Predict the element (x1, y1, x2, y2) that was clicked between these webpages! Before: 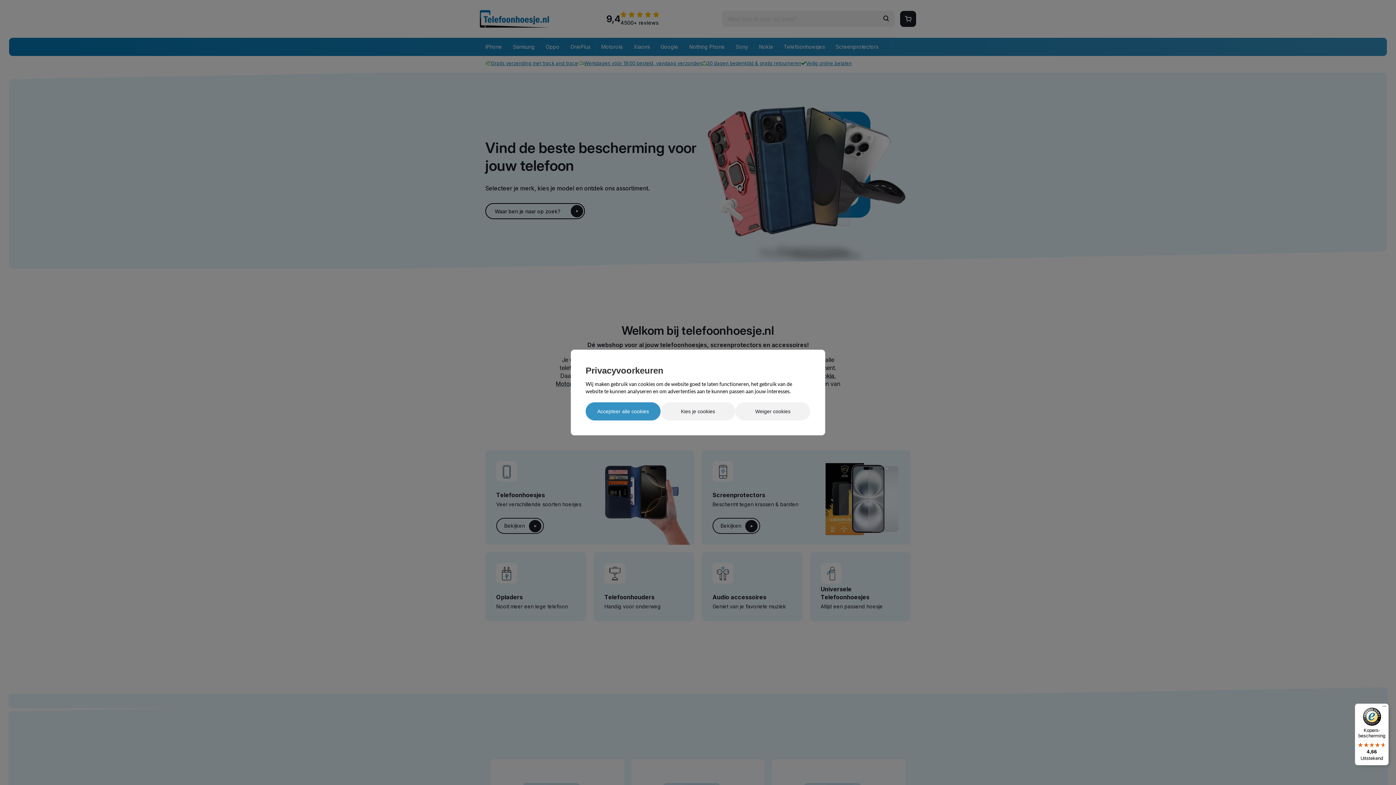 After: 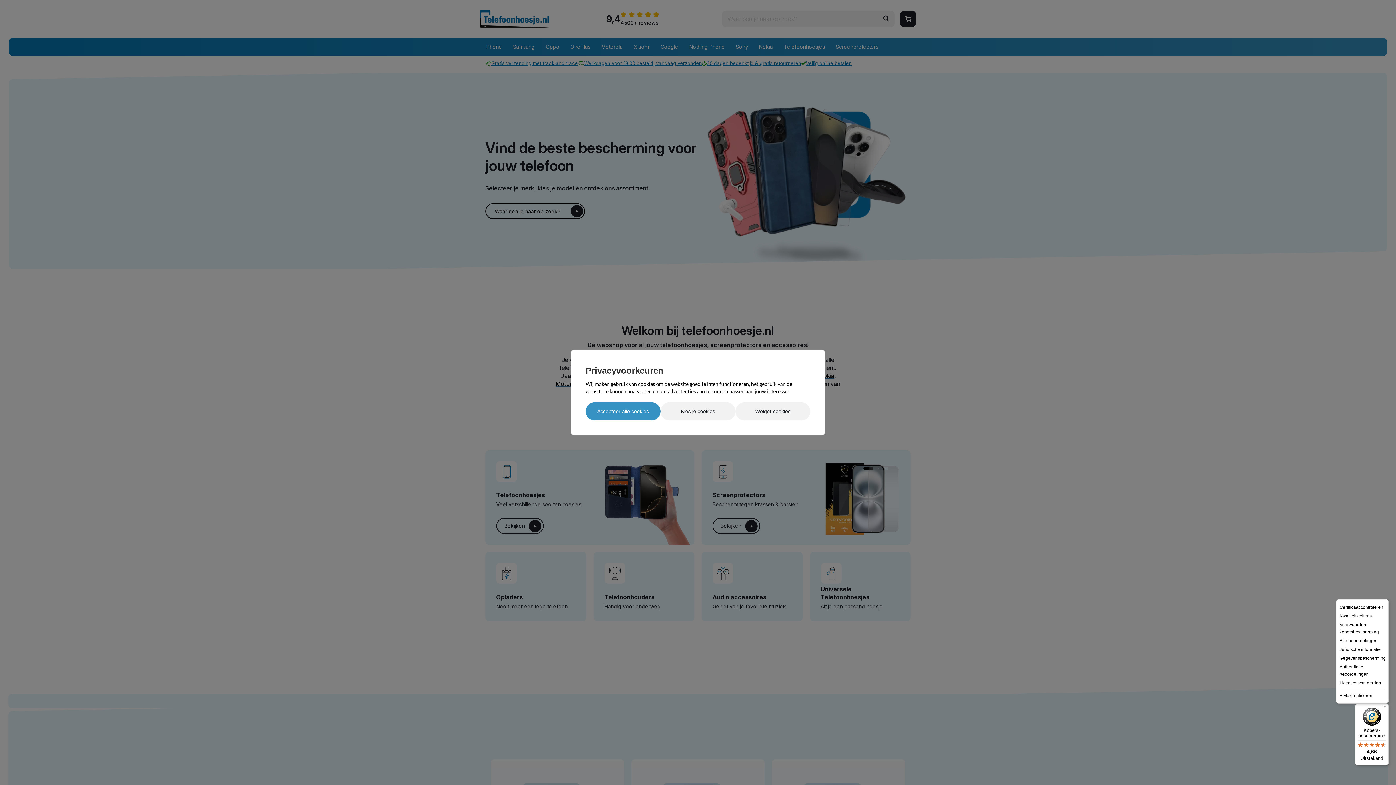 Action: label: Menu bbox: (1380, 704, 1389, 712)